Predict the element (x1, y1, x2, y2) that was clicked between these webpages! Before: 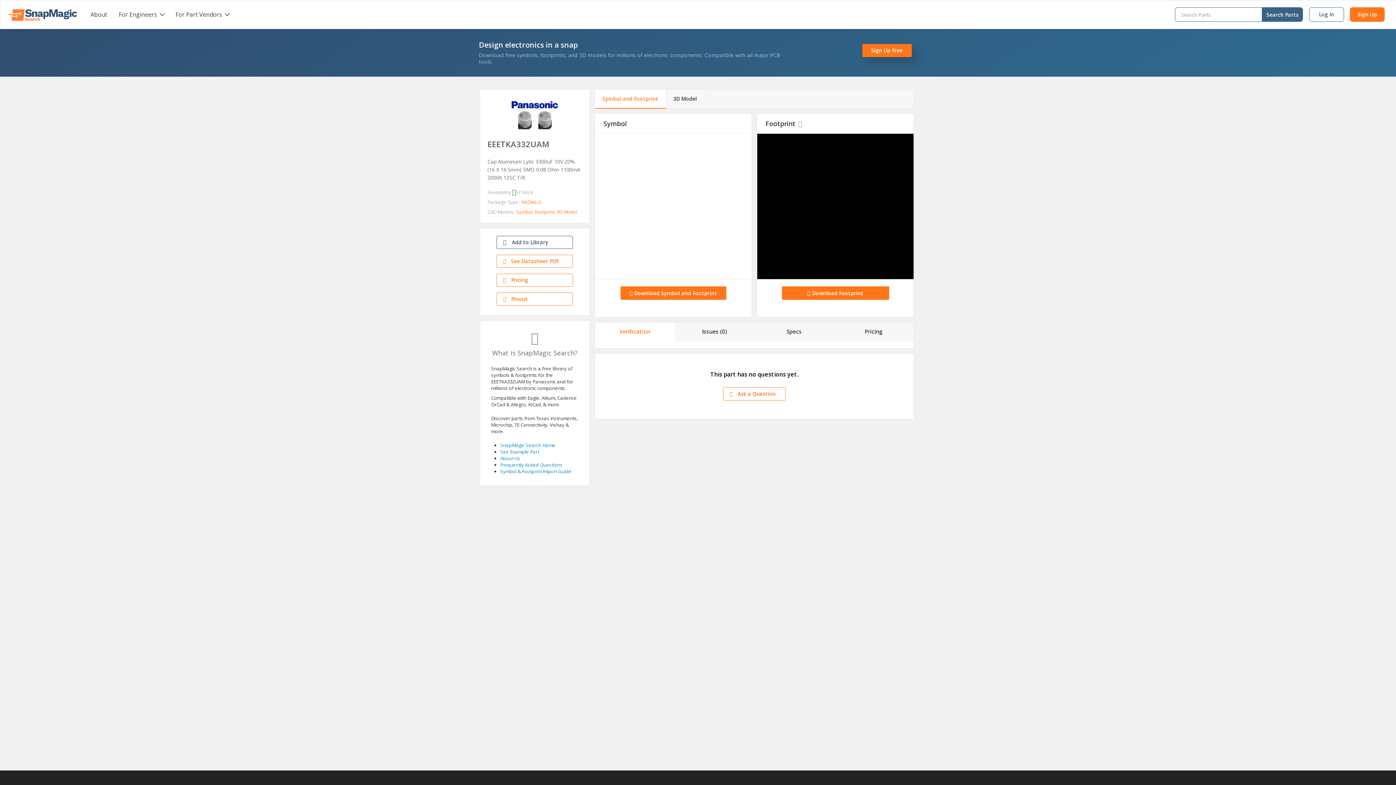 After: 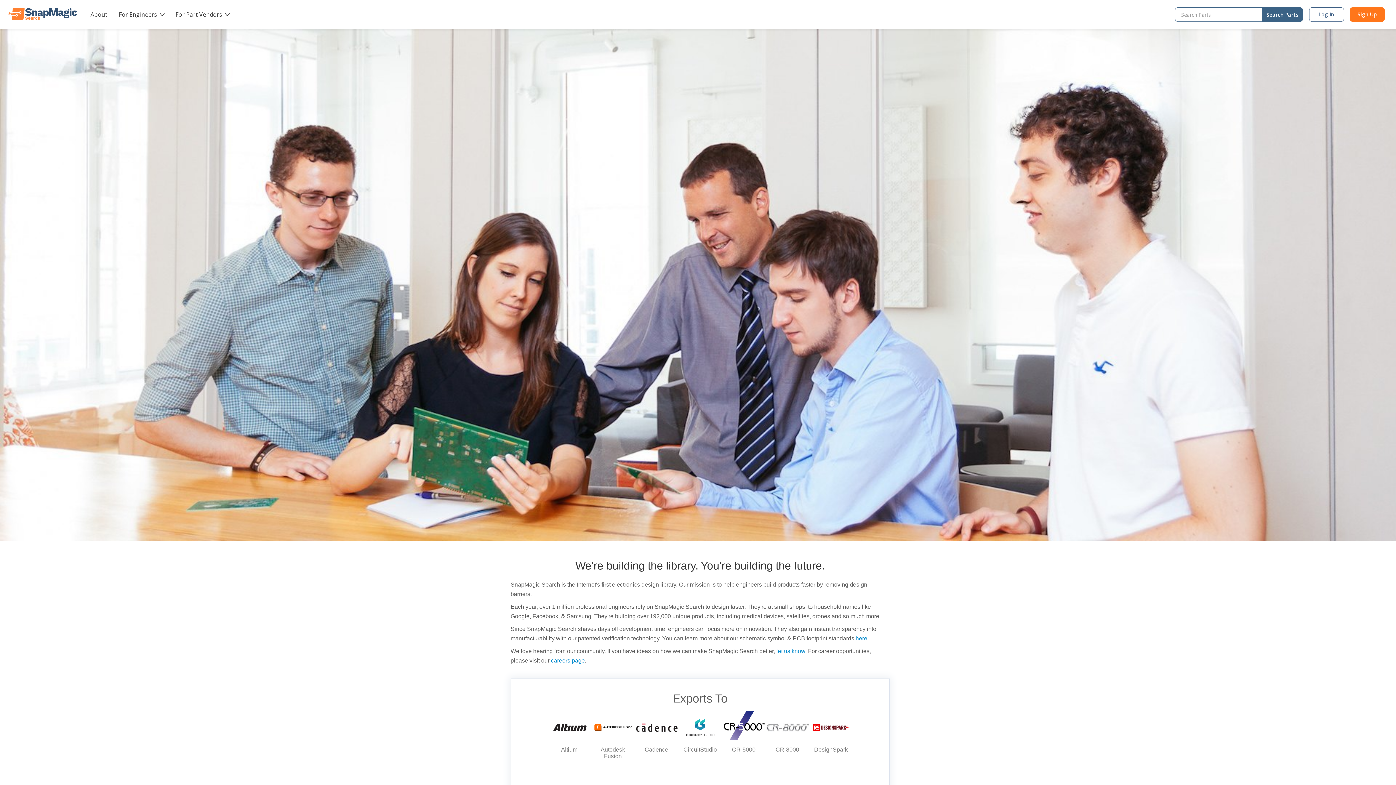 Action: bbox: (90, 10, 107, 18) label: About